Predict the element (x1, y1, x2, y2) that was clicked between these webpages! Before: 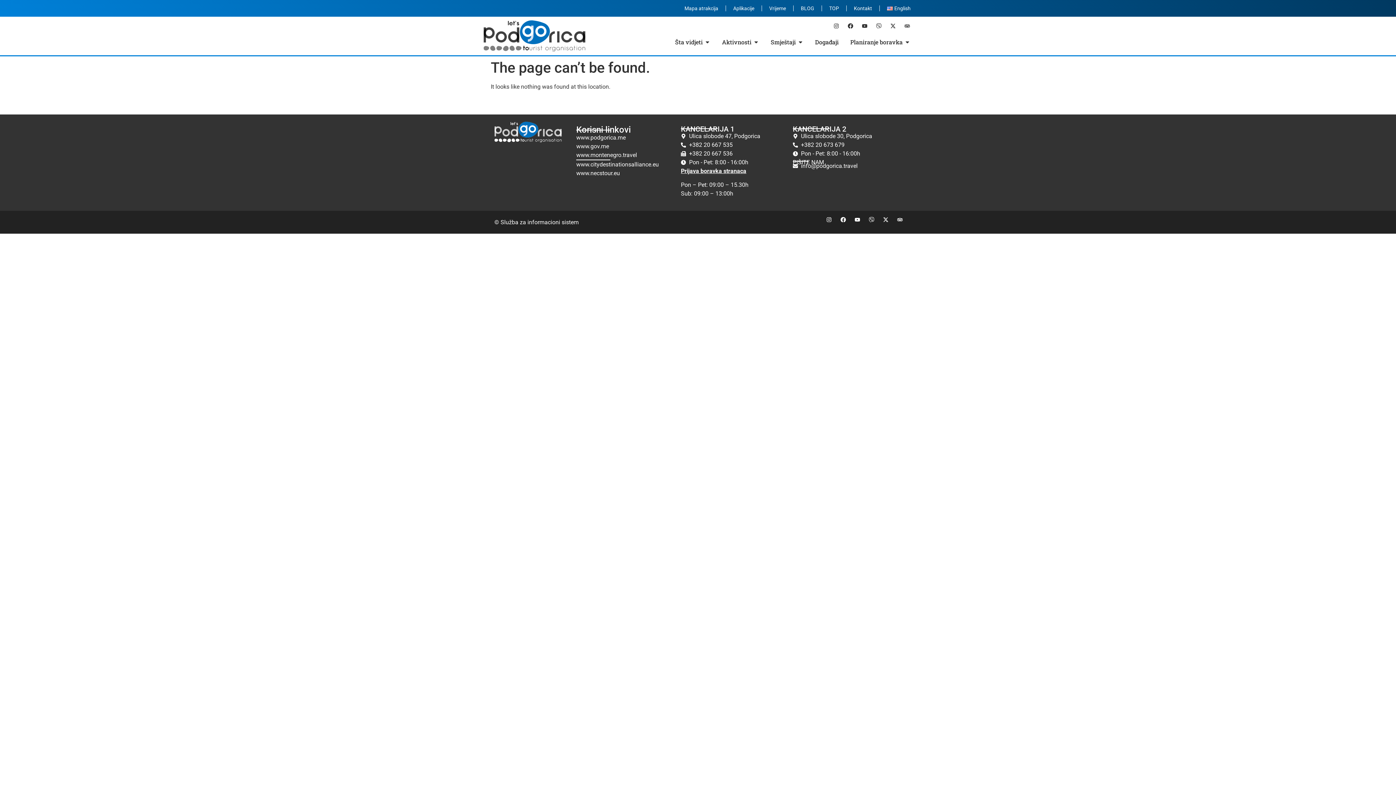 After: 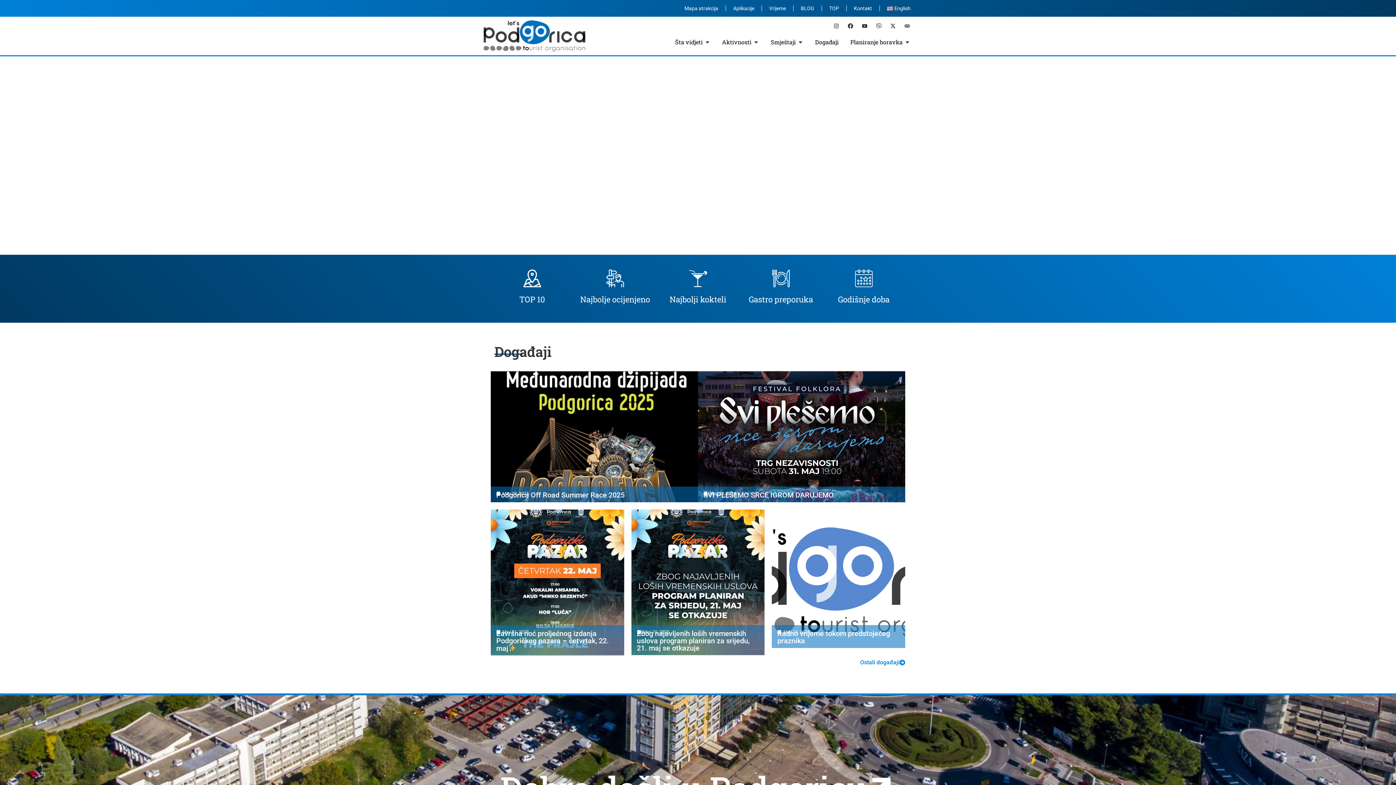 Action: bbox: (483, 20, 585, 51)